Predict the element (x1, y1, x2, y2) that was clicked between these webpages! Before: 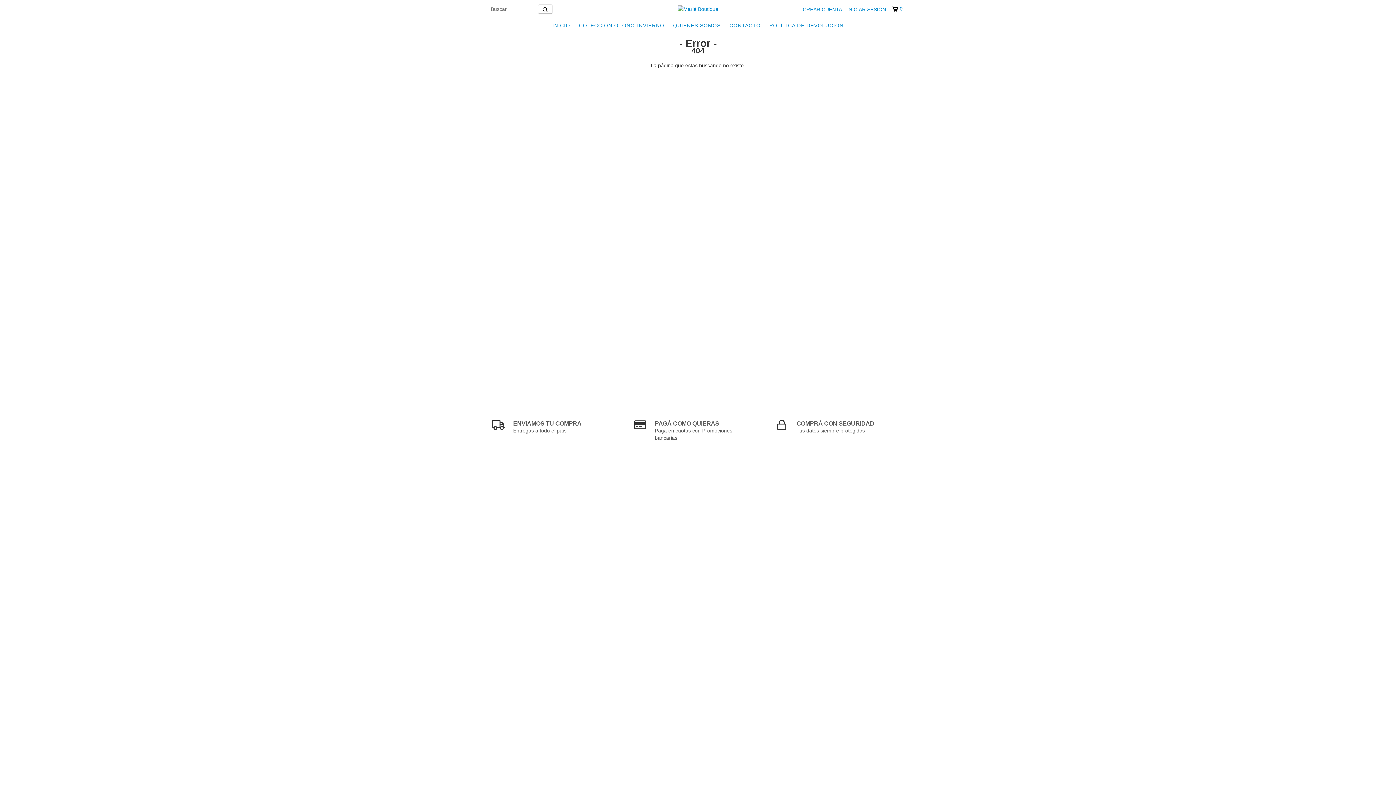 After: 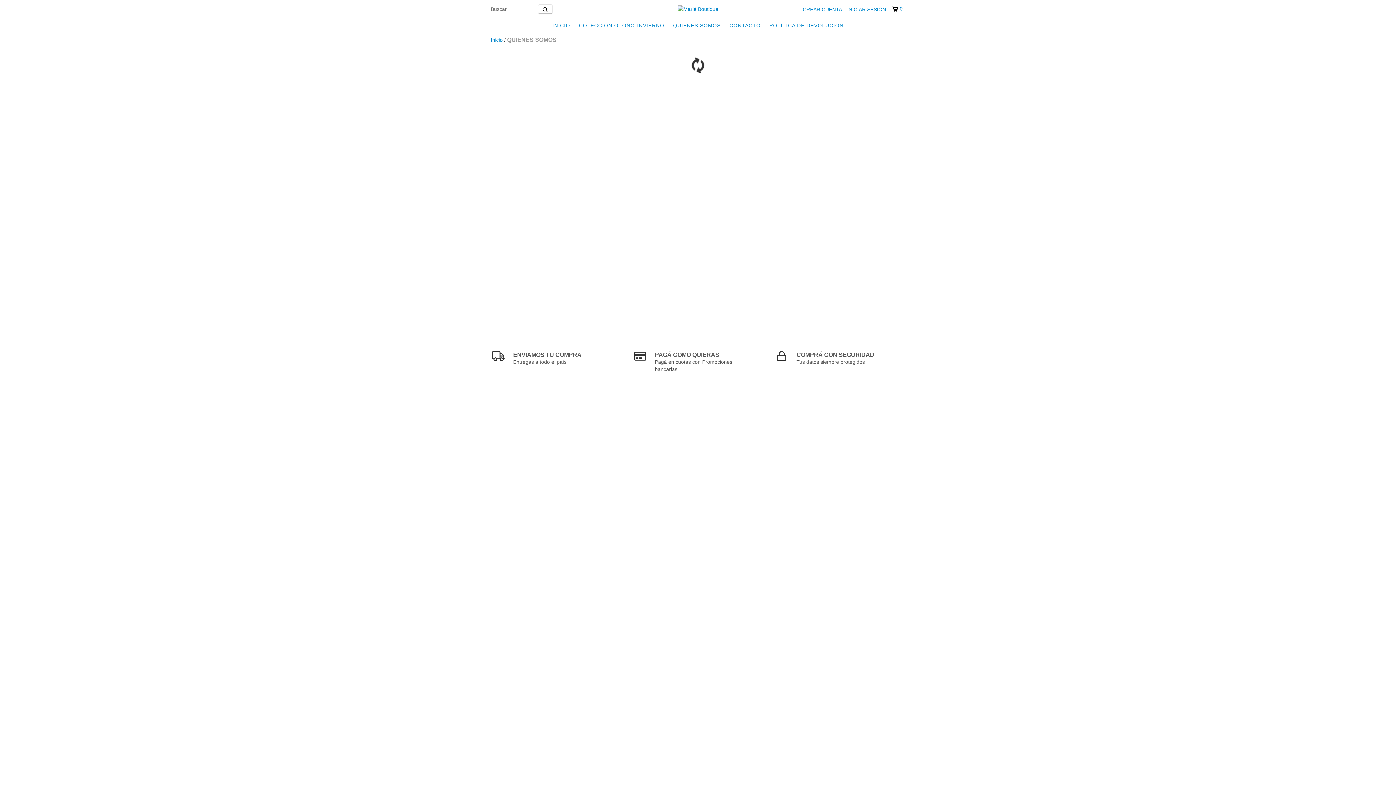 Action: label: QUIENES SOMOS bbox: (669, 18, 724, 32)